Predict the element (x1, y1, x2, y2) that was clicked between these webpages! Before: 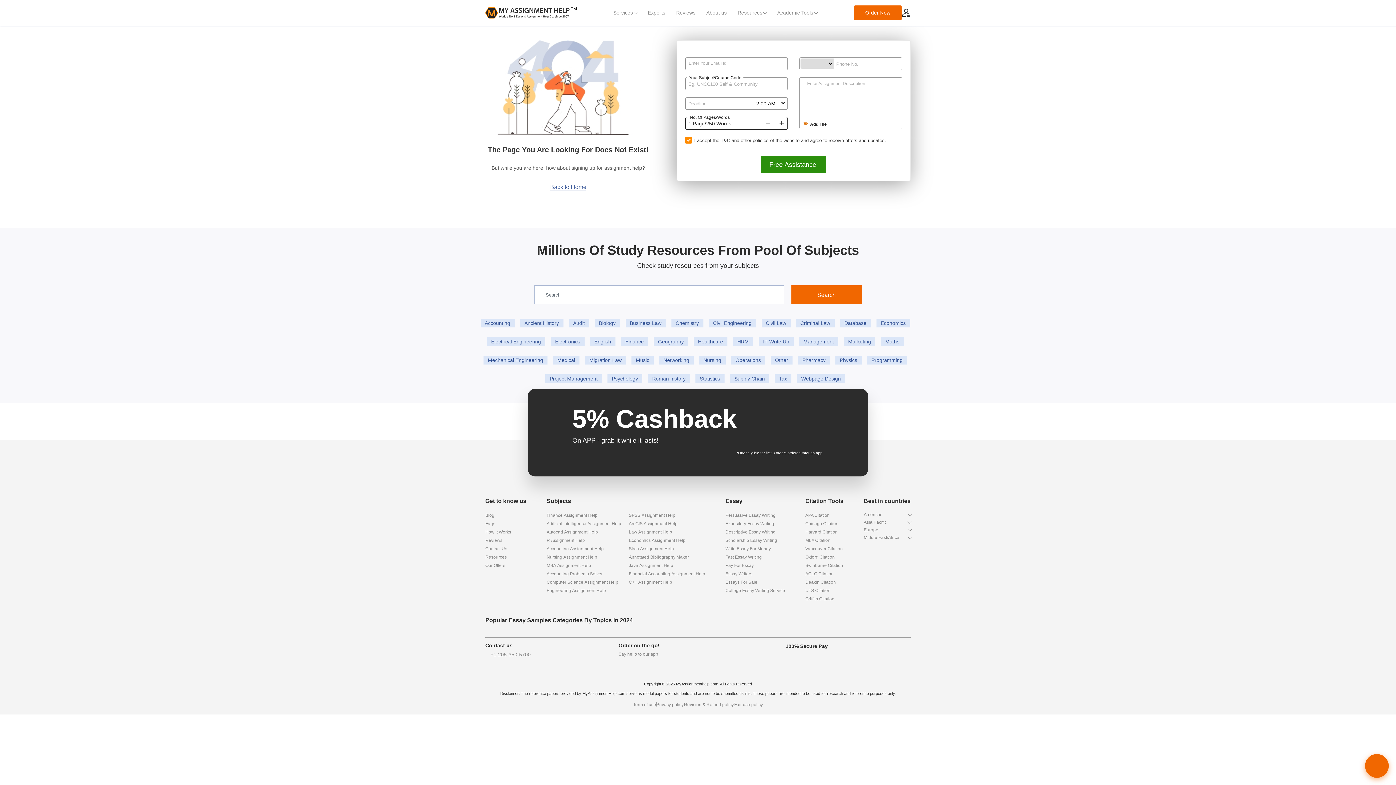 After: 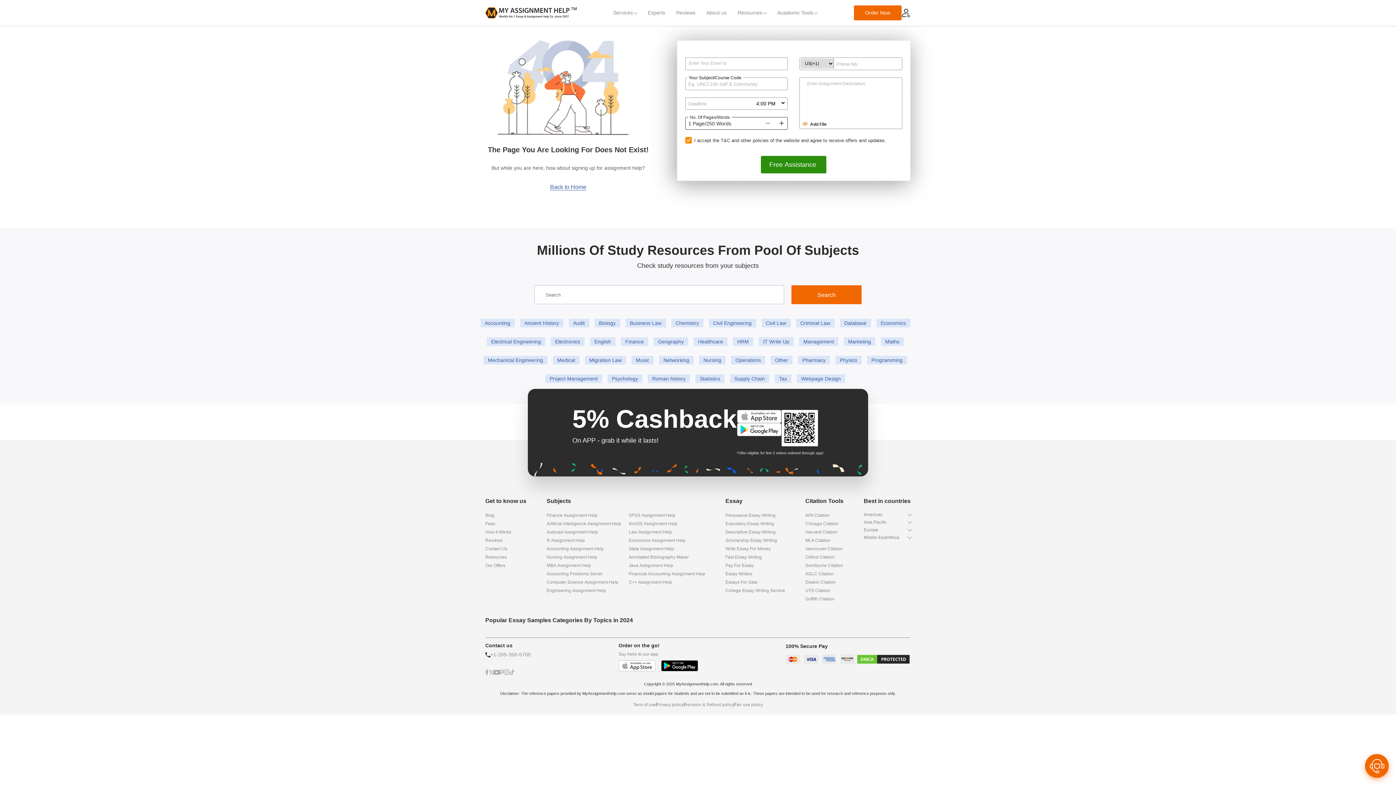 Action: bbox: (494, 668, 499, 676)